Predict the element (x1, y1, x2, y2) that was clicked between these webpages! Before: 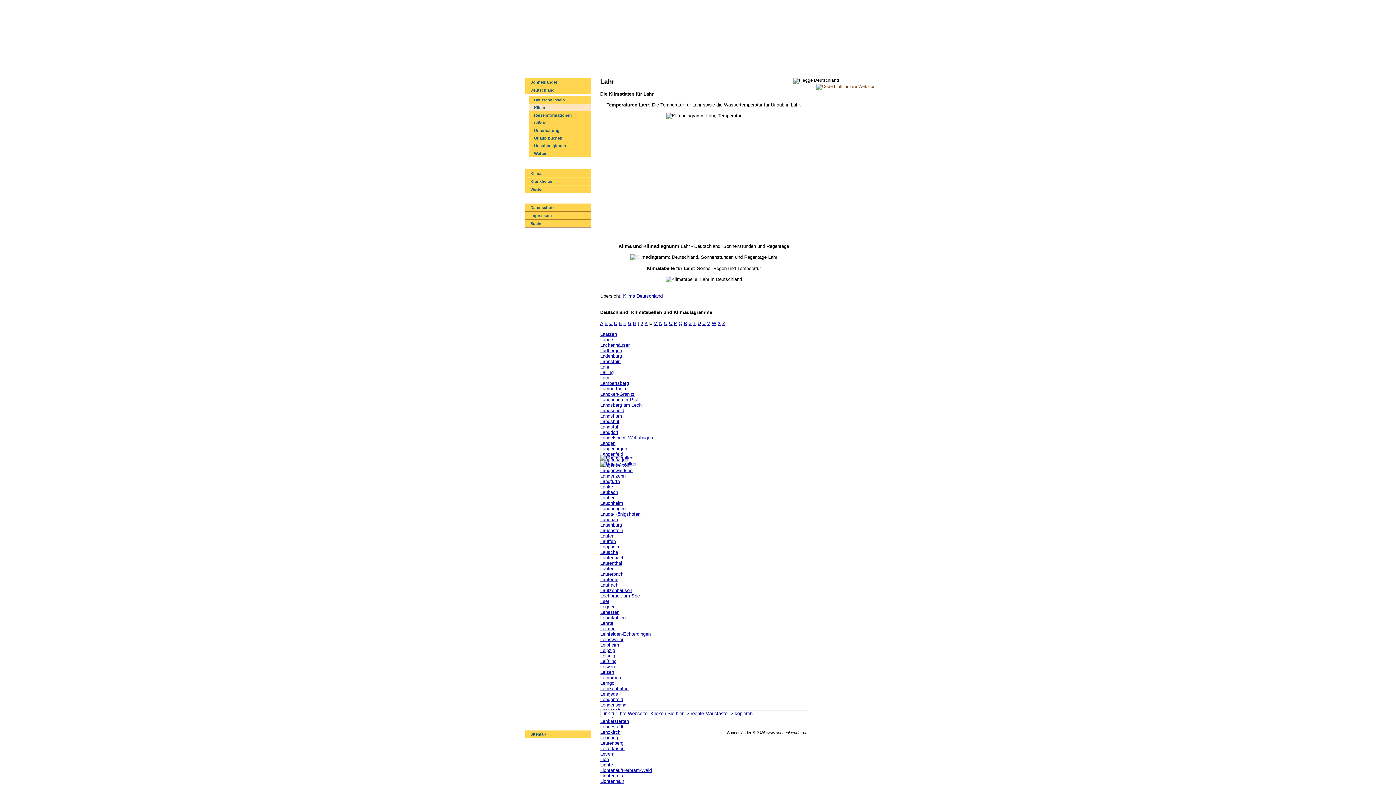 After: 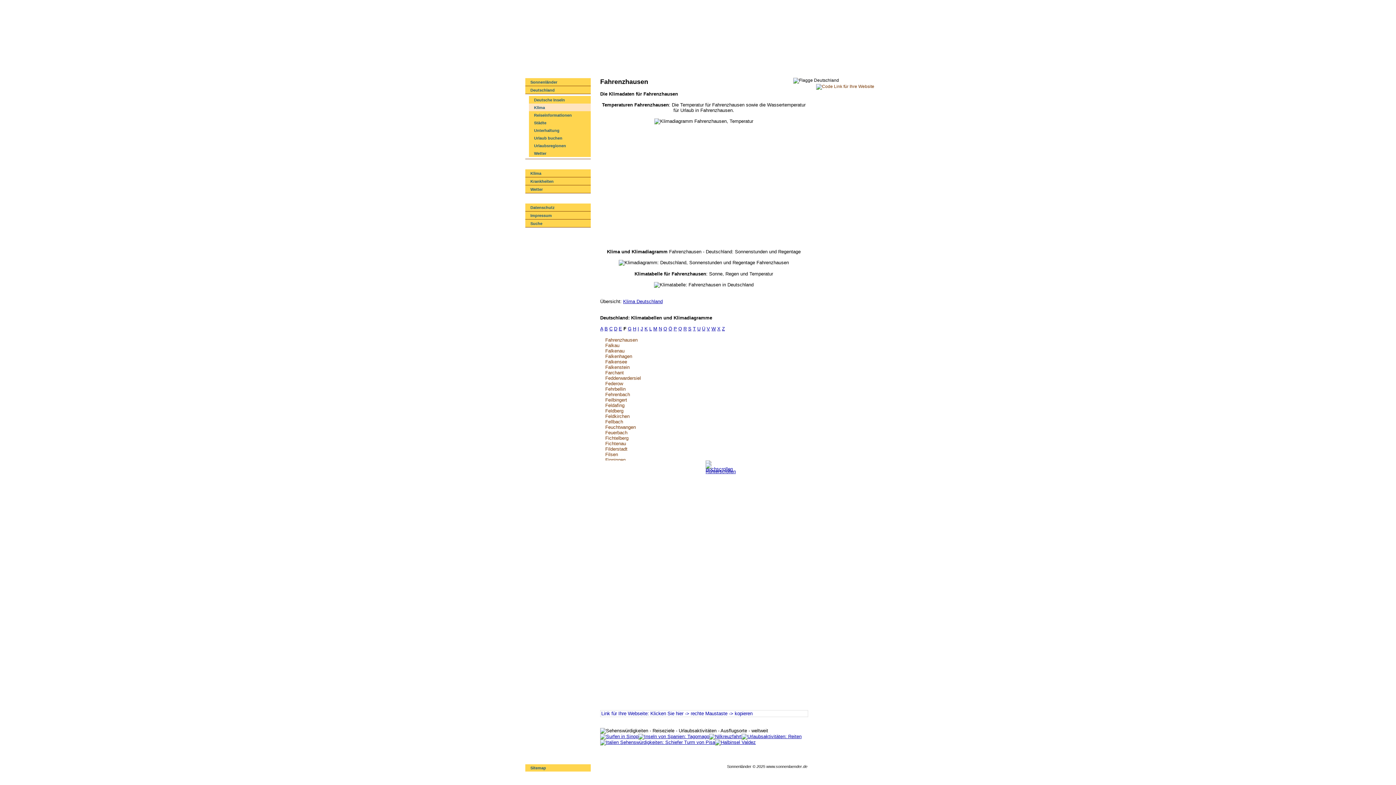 Action: bbox: (623, 320, 626, 326) label: F